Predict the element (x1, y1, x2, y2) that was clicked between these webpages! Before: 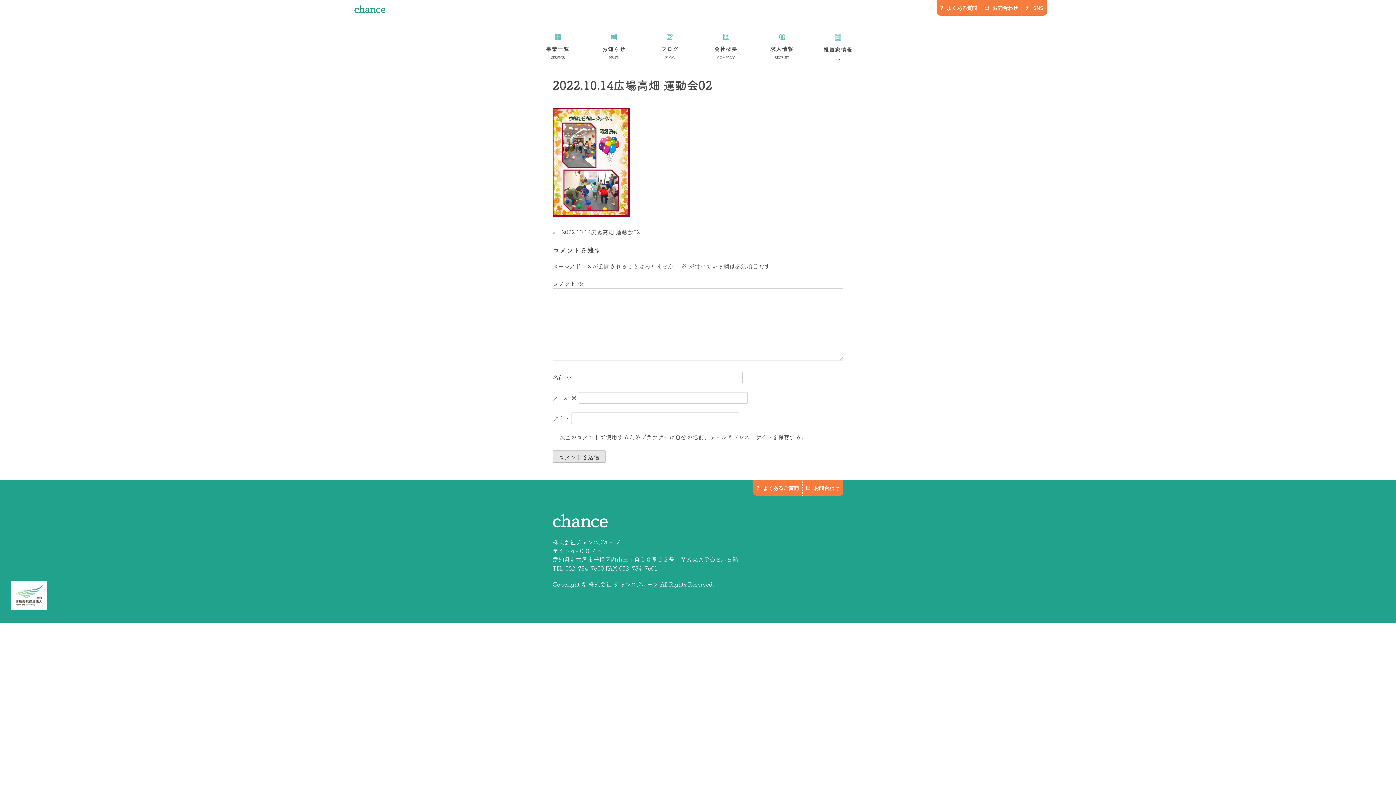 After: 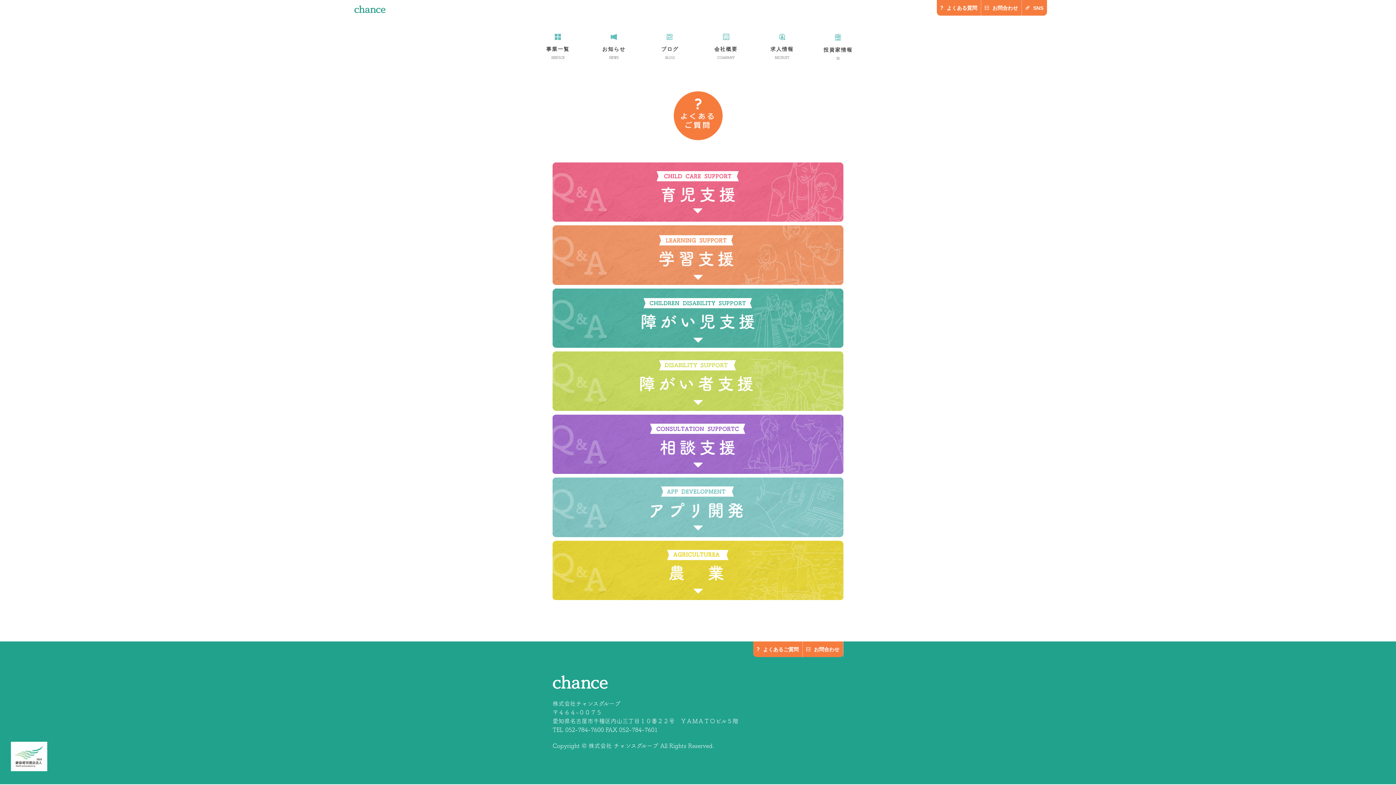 Action: bbox: (937, 0, 981, 15) label: よくある質問